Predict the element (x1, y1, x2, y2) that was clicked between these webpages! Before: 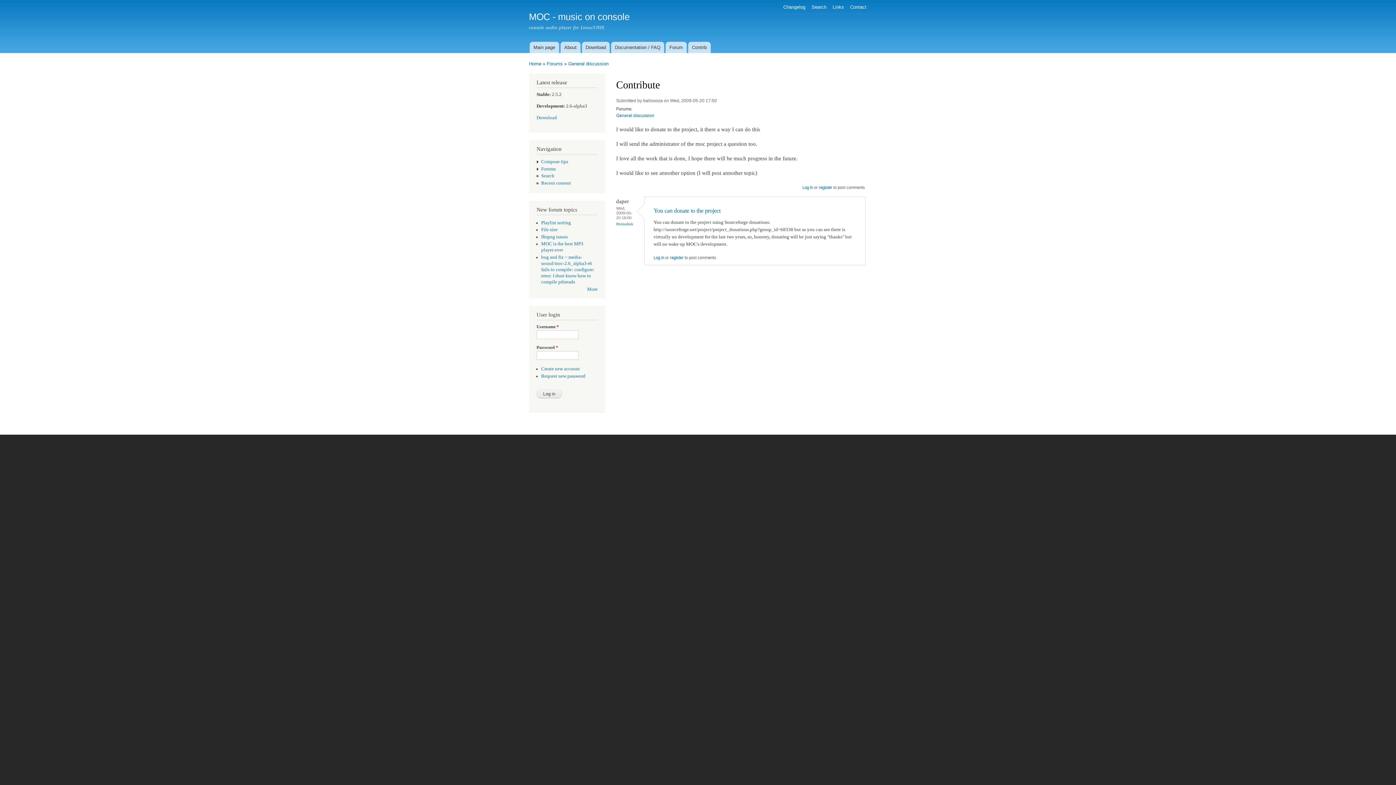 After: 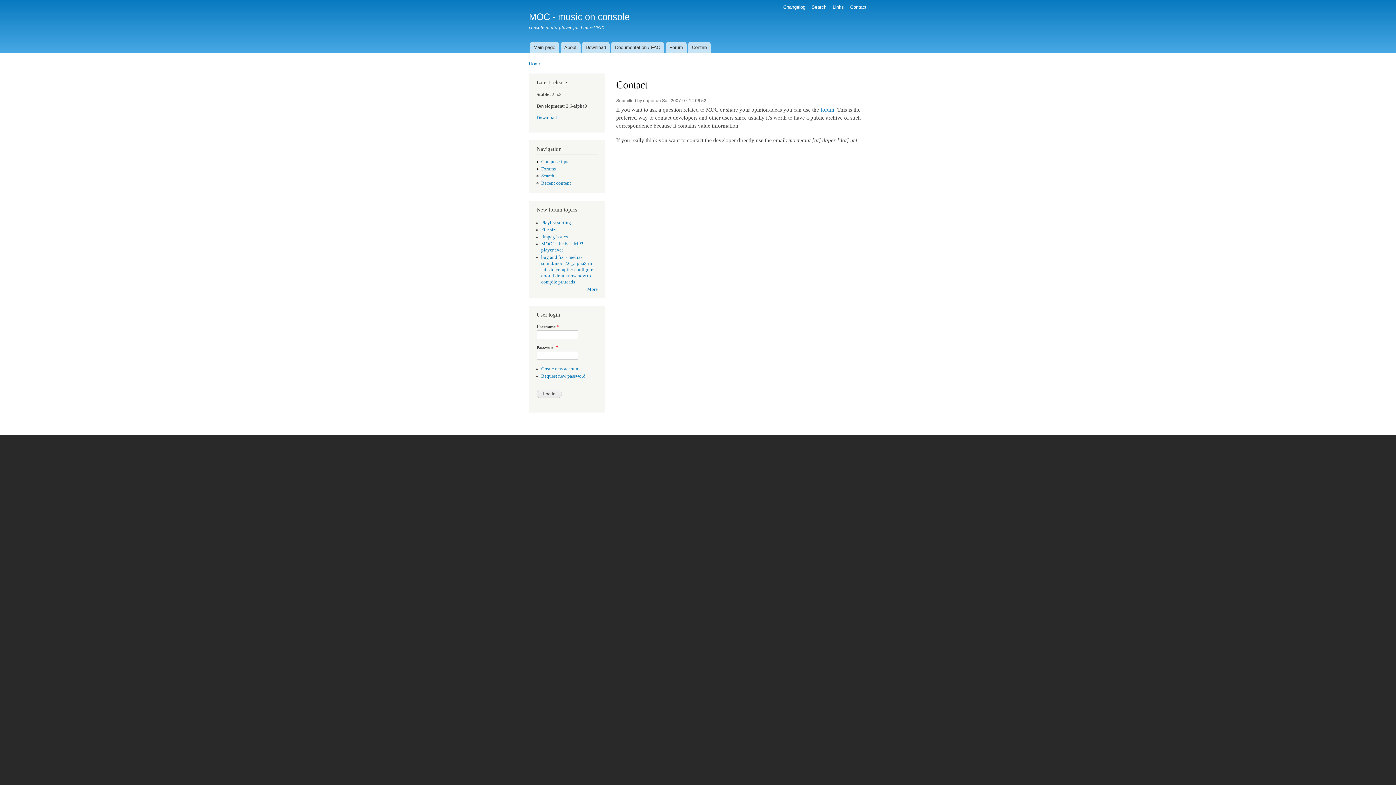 Action: bbox: (850, 4, 866, 9) label: Contact